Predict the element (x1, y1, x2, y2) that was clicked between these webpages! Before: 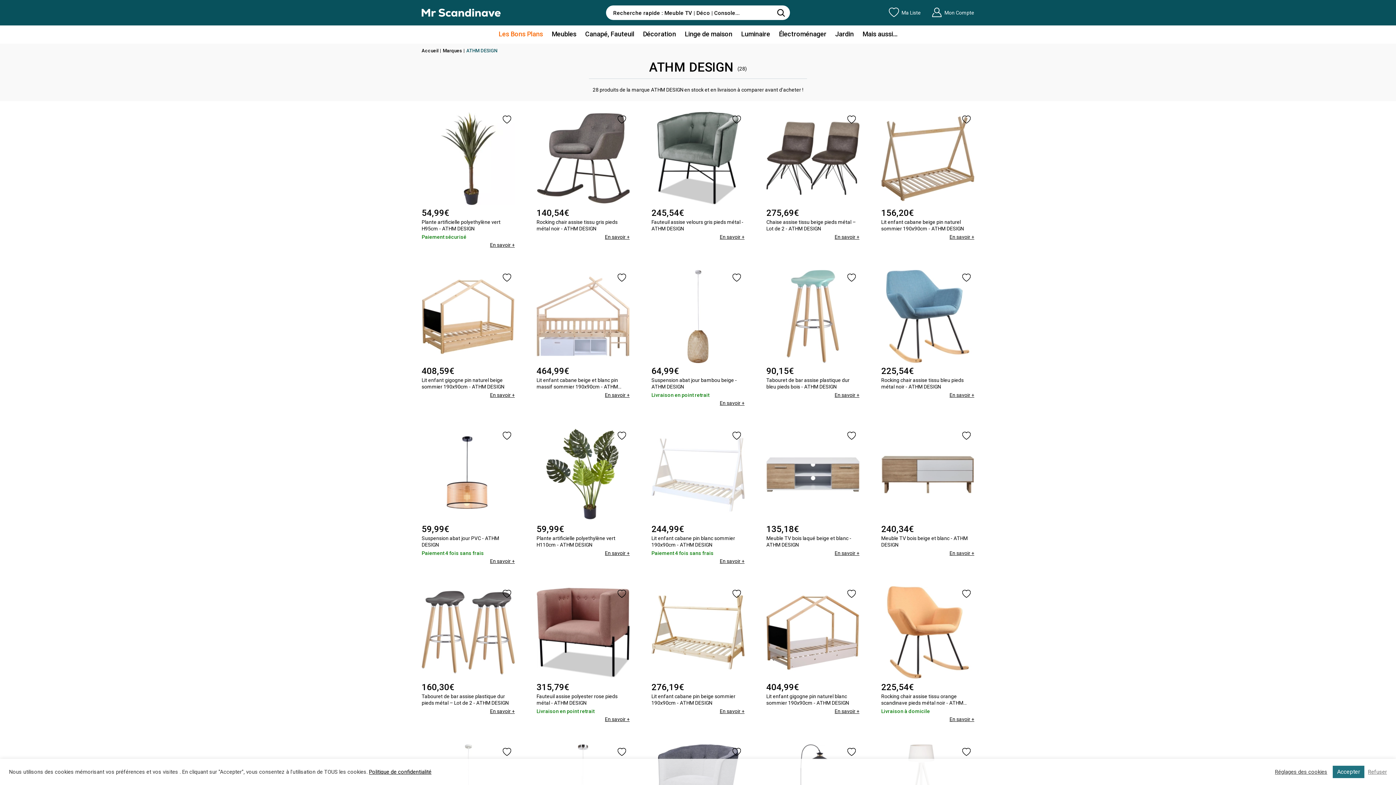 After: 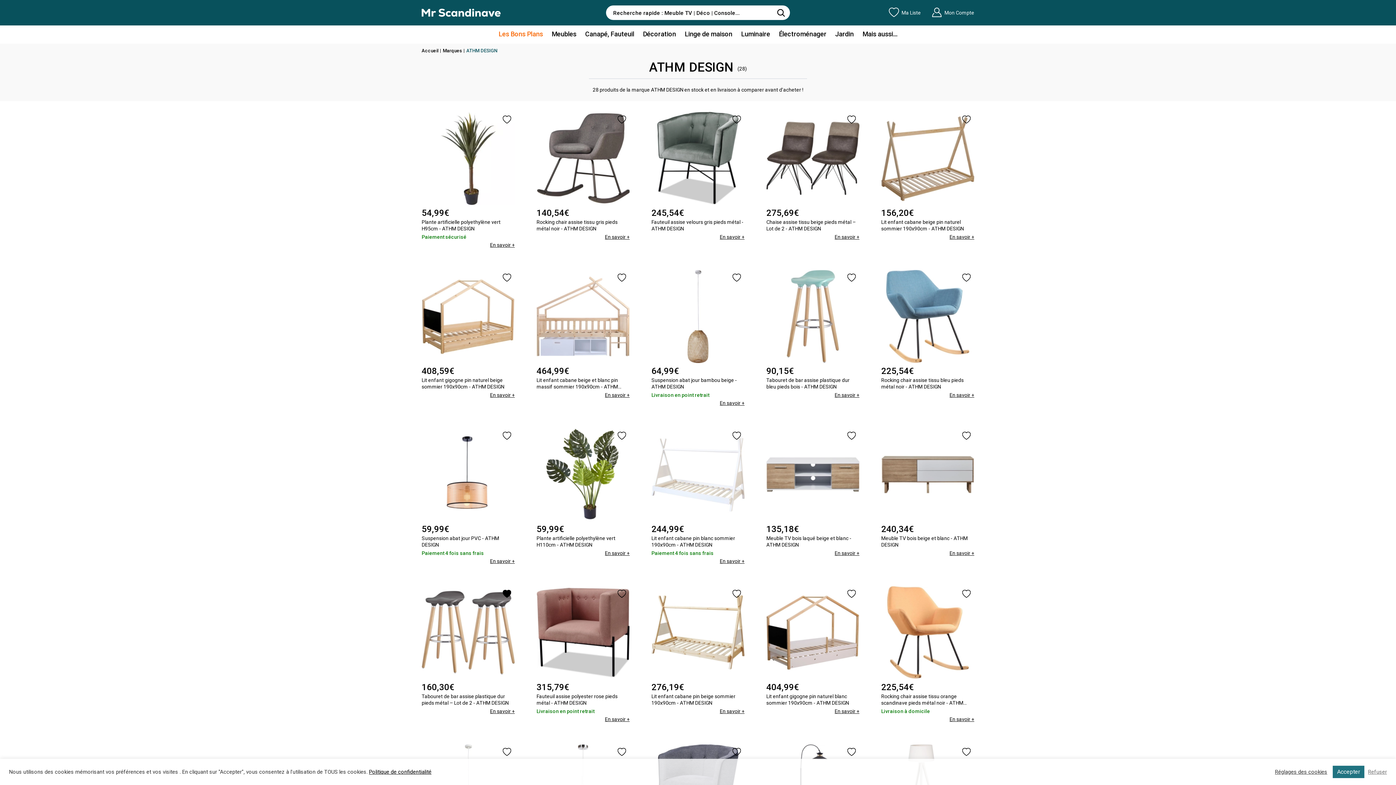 Action: bbox: (502, 590, 511, 598)